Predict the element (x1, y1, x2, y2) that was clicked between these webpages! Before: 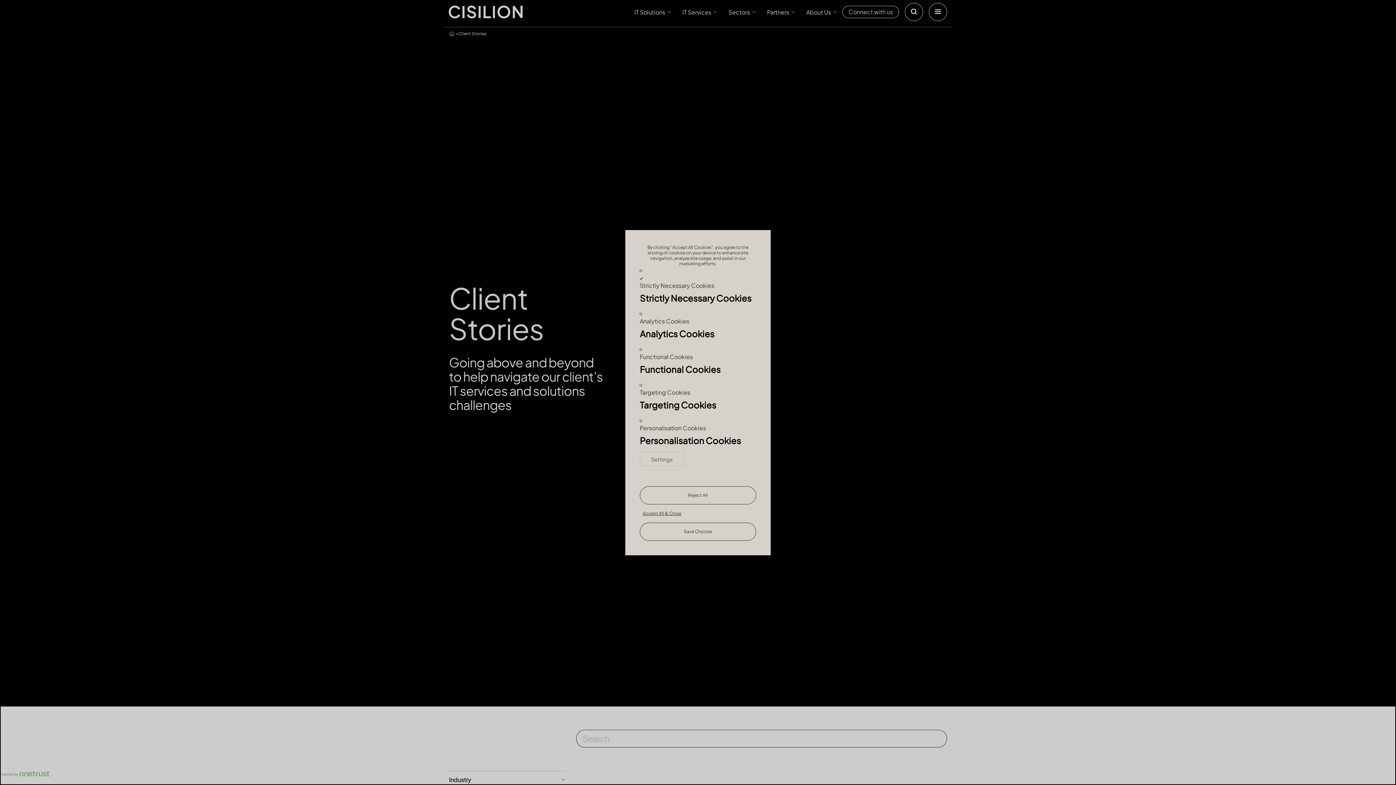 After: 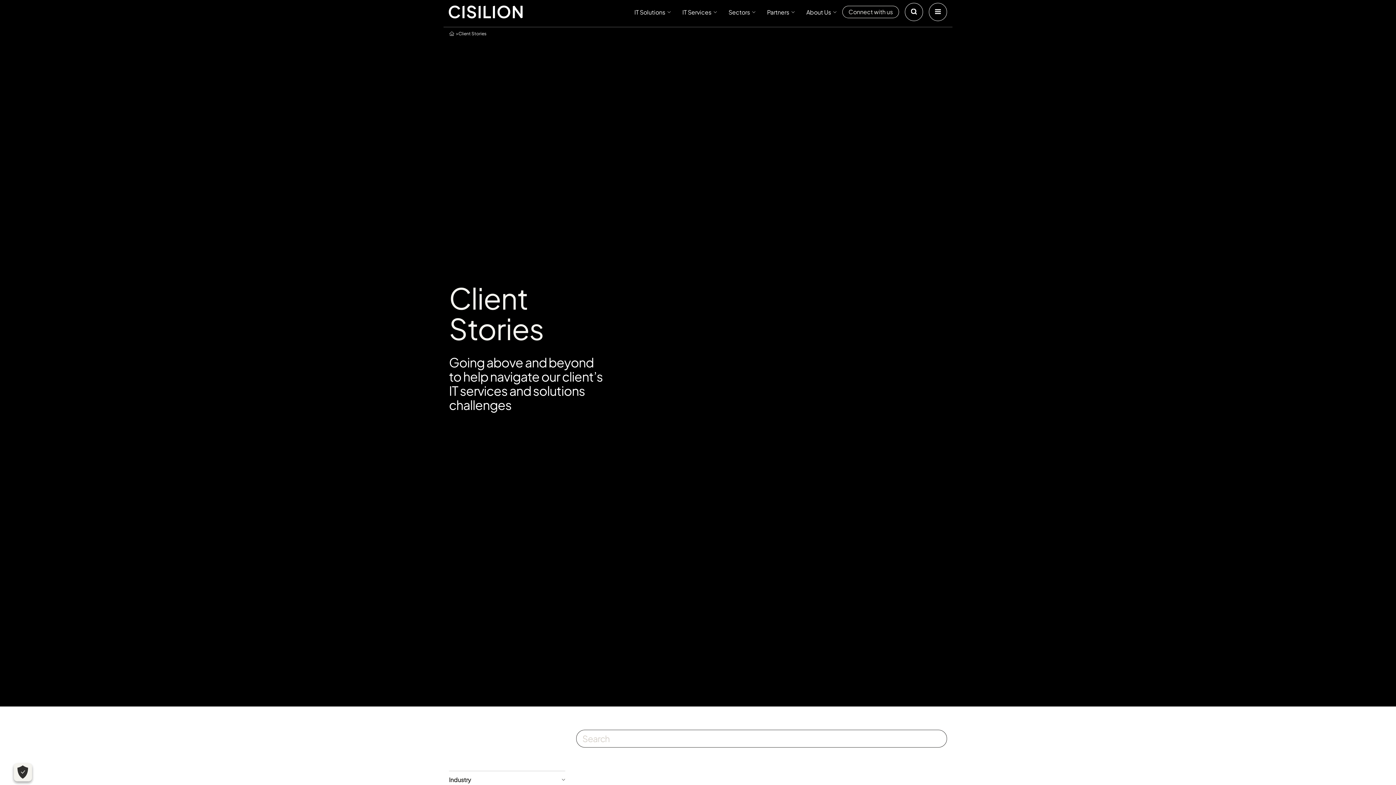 Action: label: Save Choices bbox: (640, 522, 756, 540)